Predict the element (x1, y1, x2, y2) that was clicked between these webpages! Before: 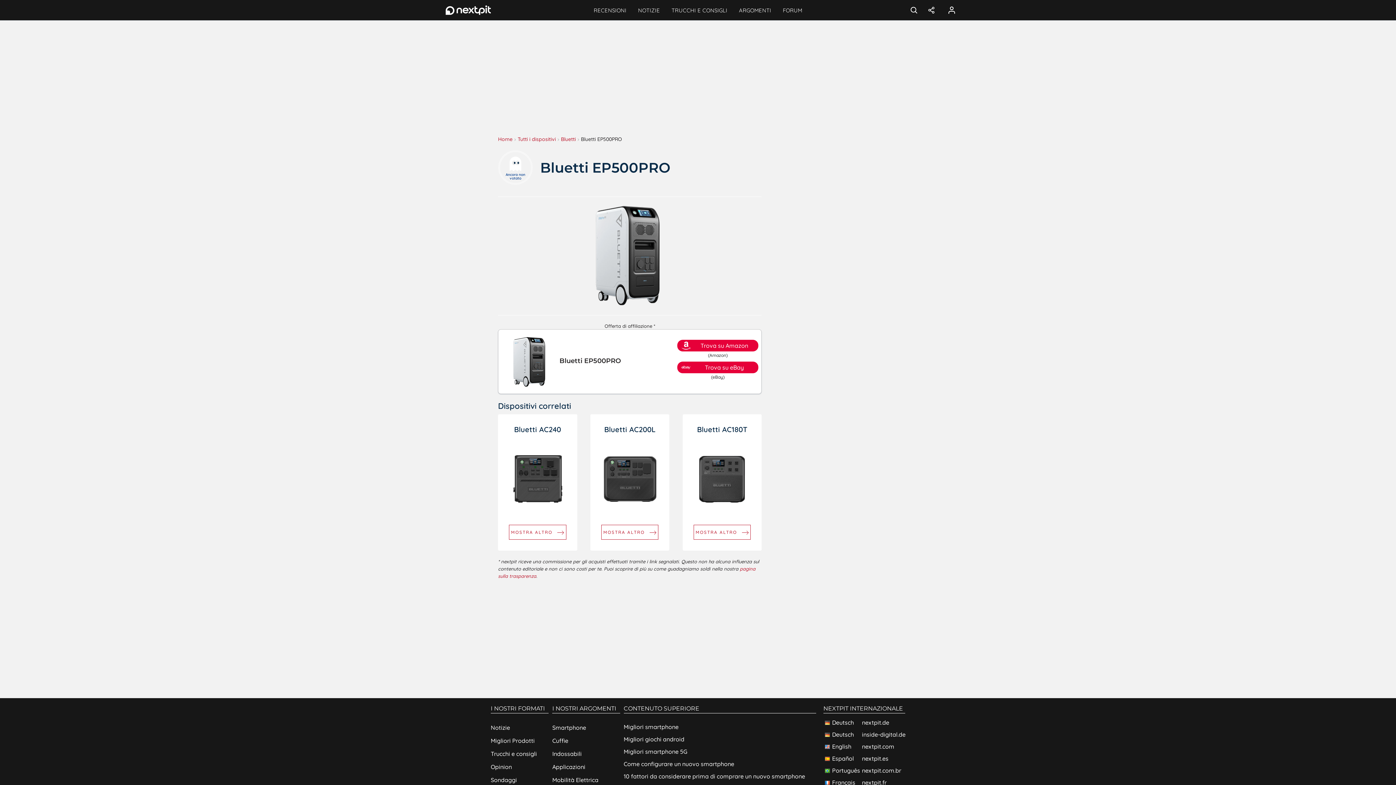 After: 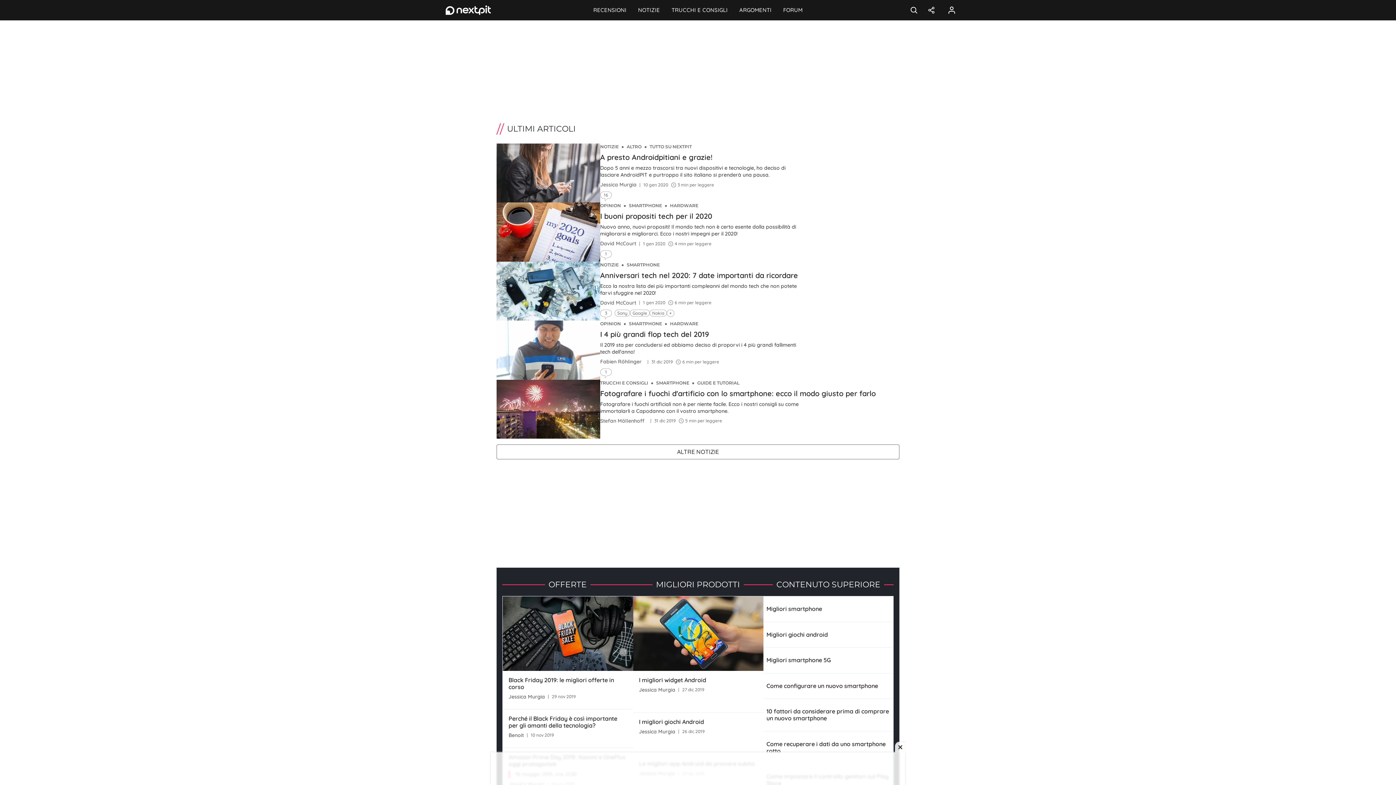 Action: bbox: (425, 0, 490, 20)